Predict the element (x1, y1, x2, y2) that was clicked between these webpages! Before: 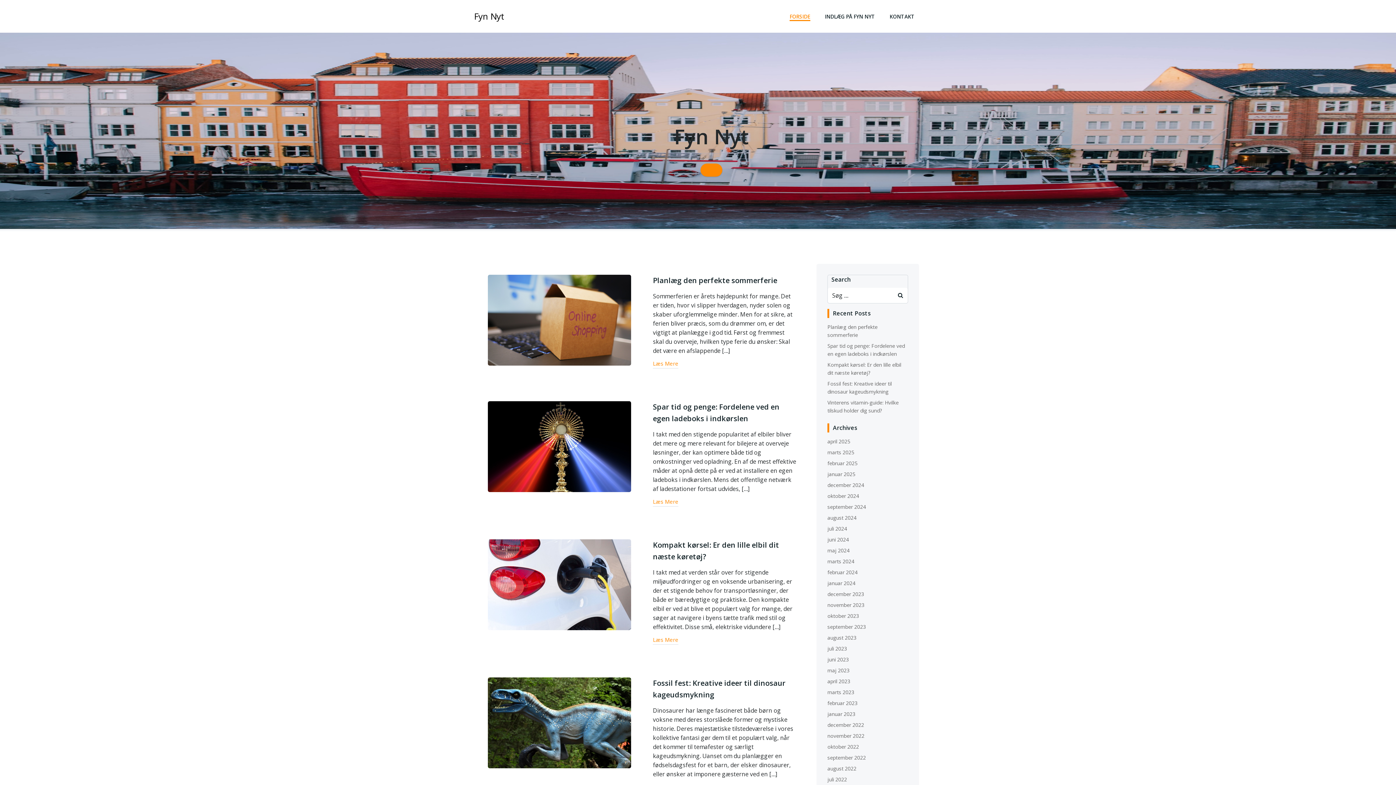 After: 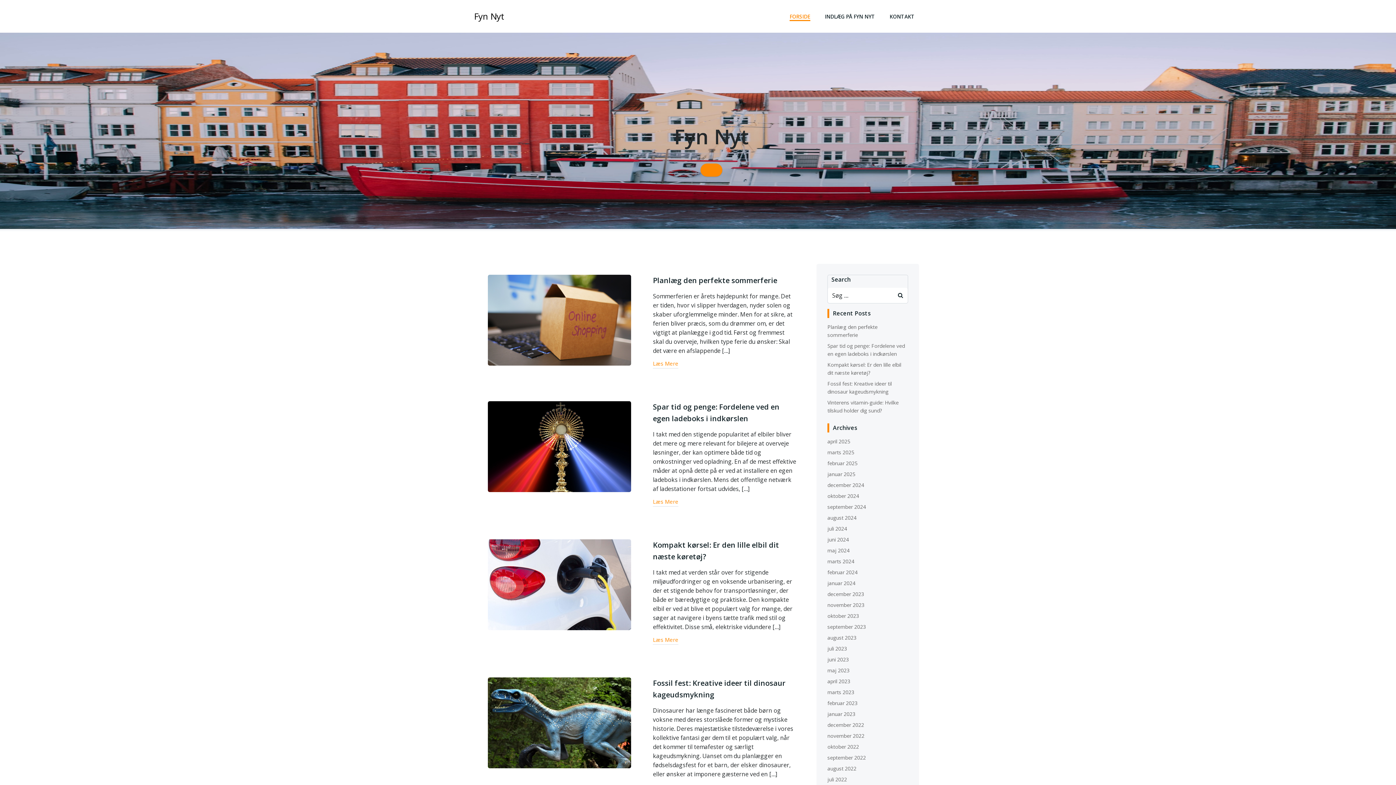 Action: bbox: (827, 590, 864, 597) label: december 2023